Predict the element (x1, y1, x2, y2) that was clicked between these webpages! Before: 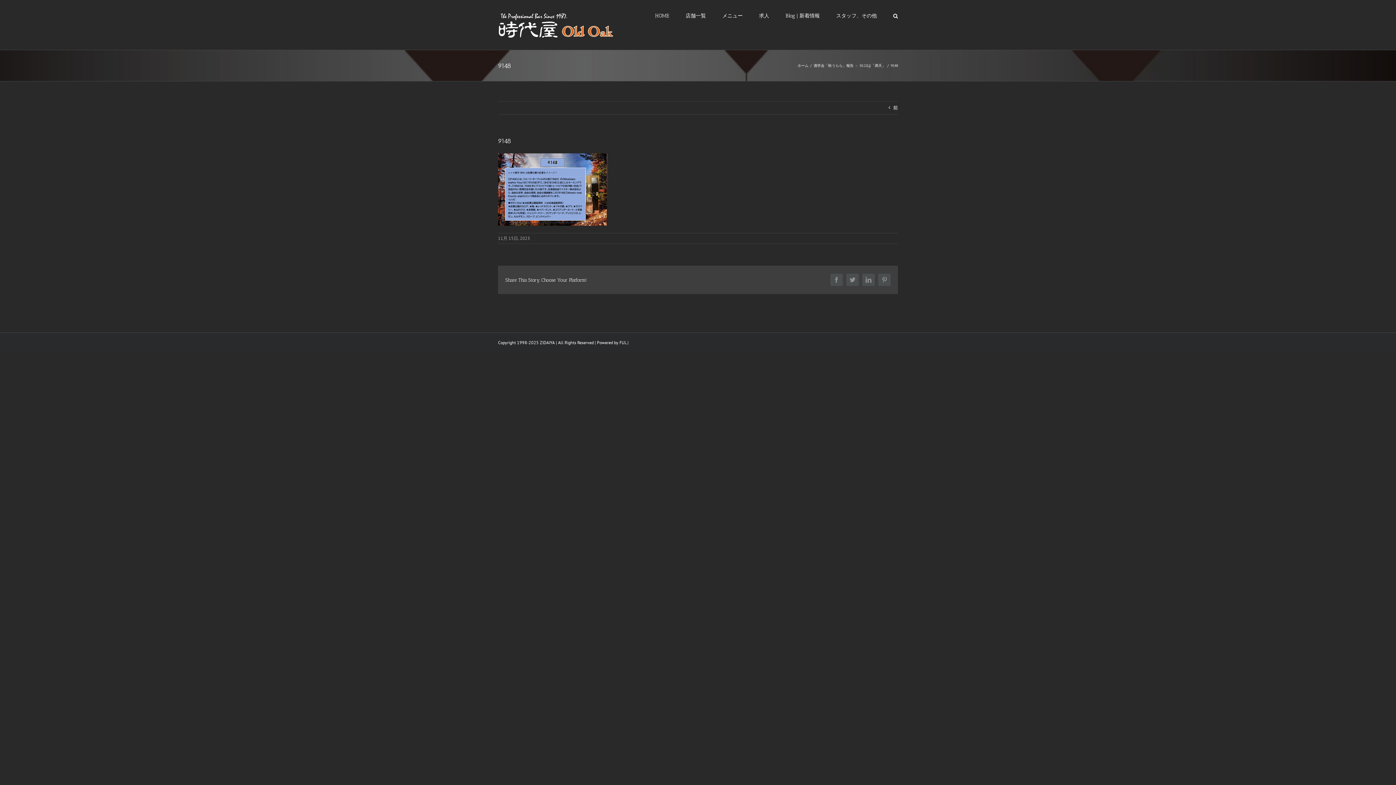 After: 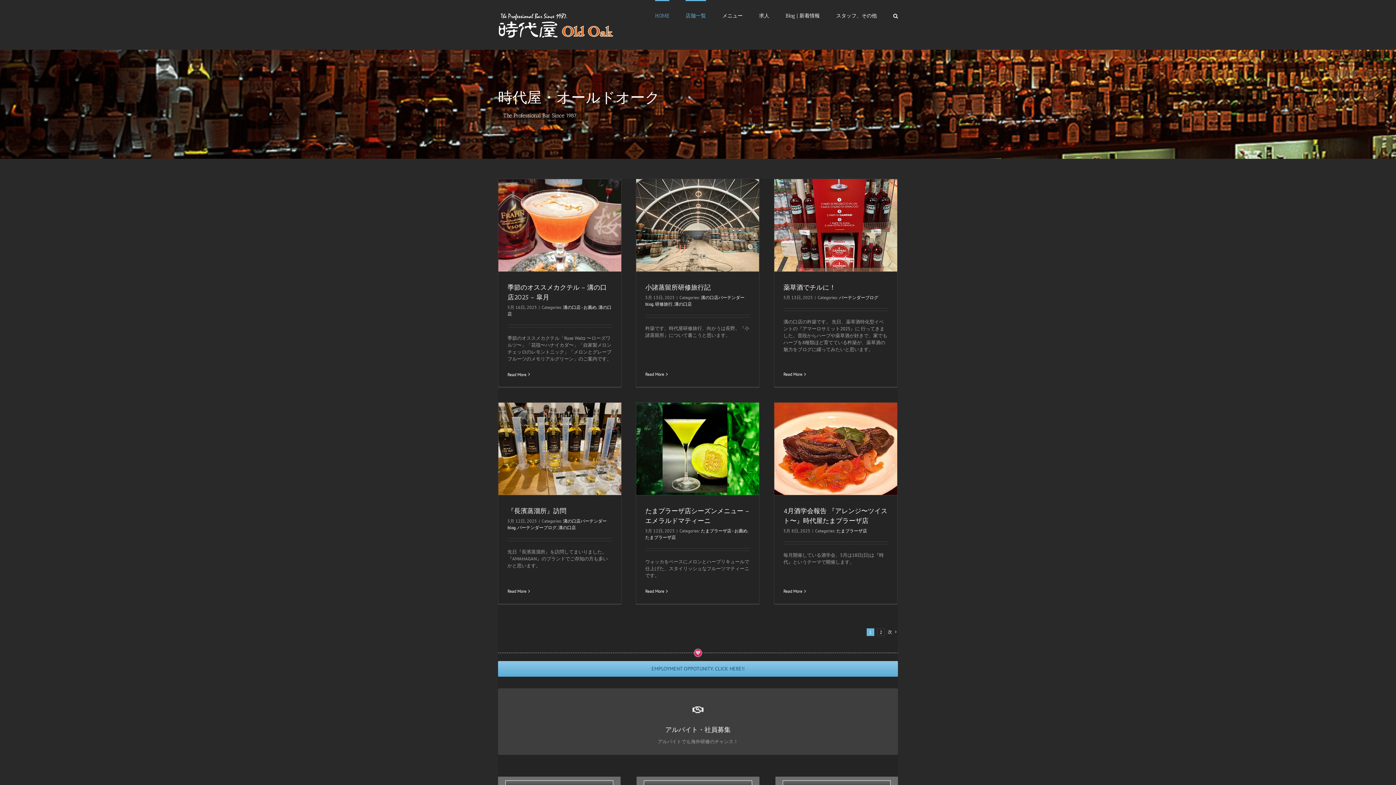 Action: label: ホーム bbox: (797, 63, 808, 68)